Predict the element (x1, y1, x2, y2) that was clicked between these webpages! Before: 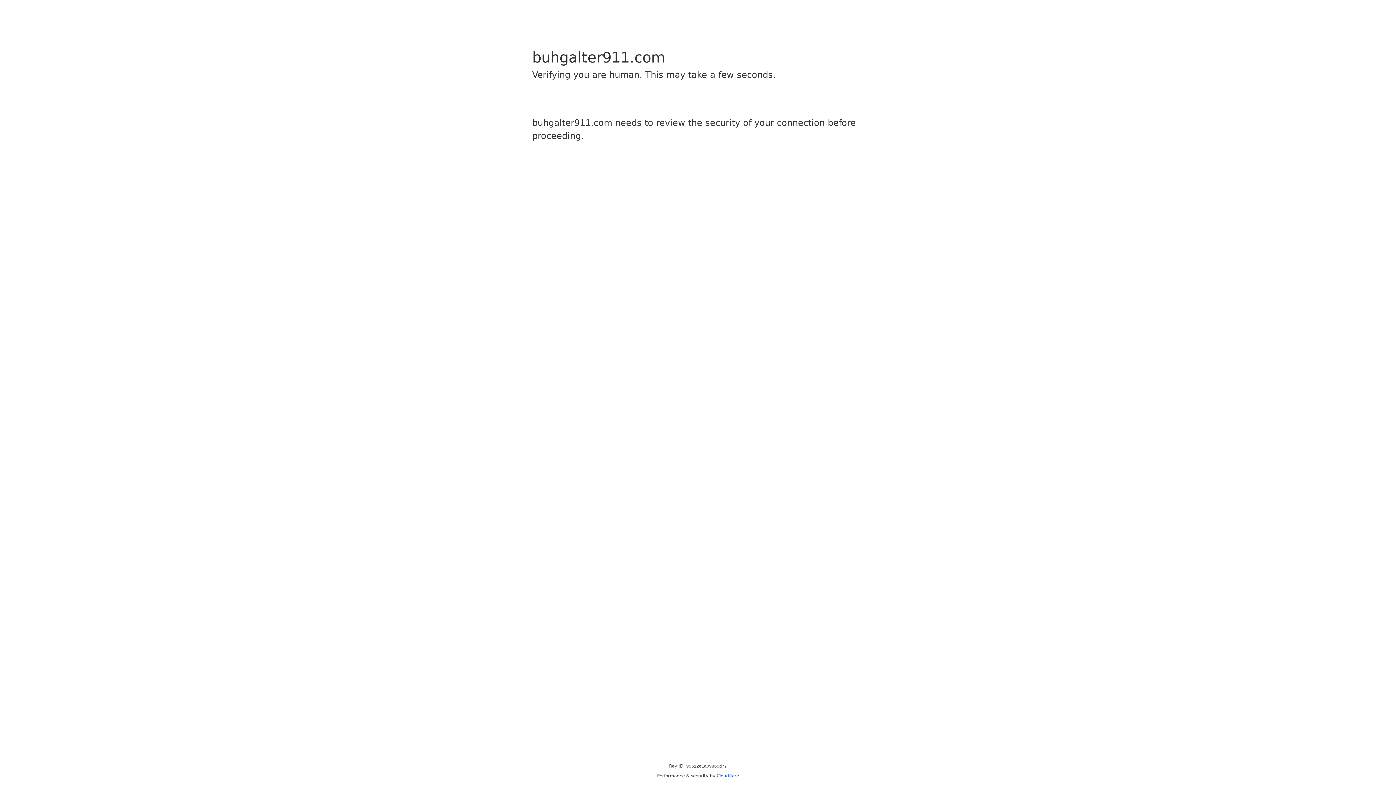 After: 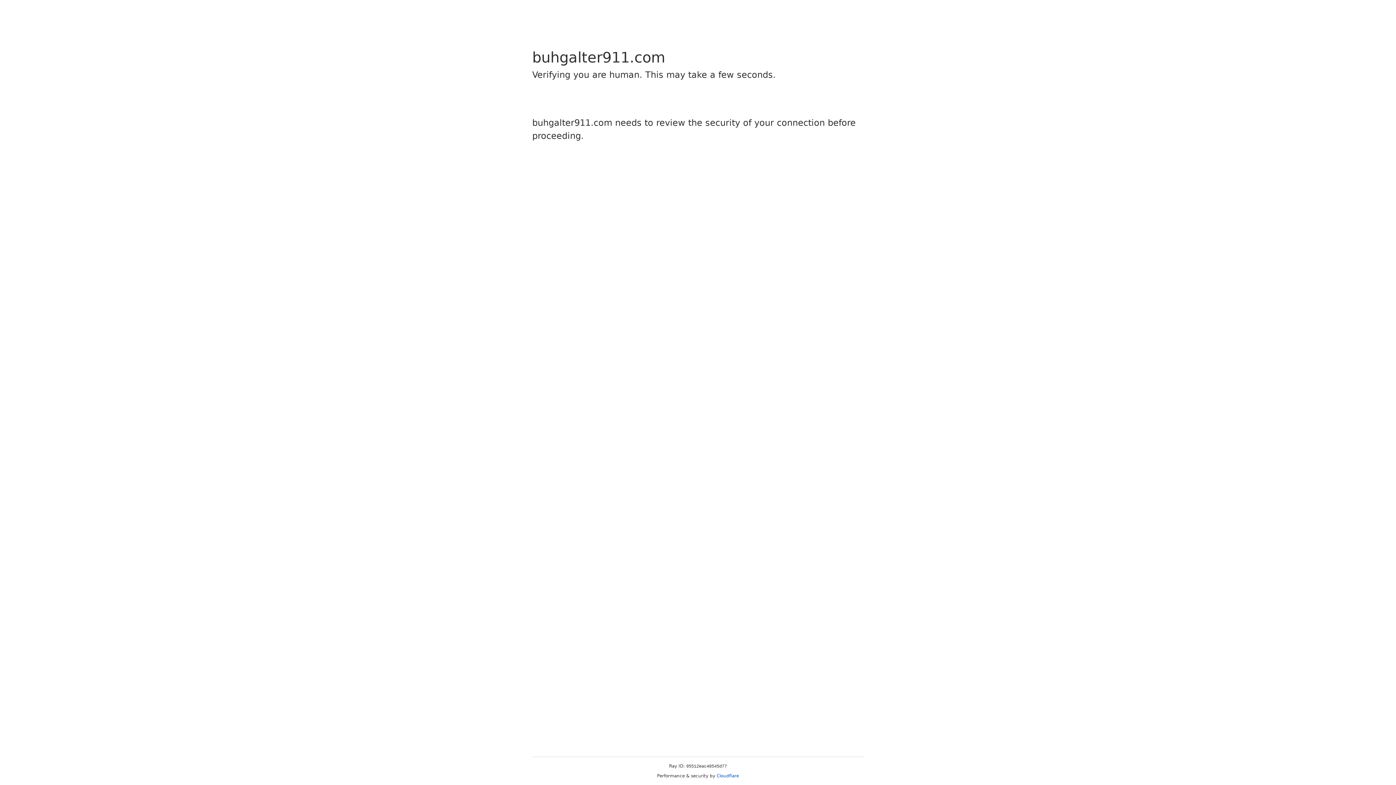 Action: bbox: (716, 773, 739, 778) label: Cloudflare